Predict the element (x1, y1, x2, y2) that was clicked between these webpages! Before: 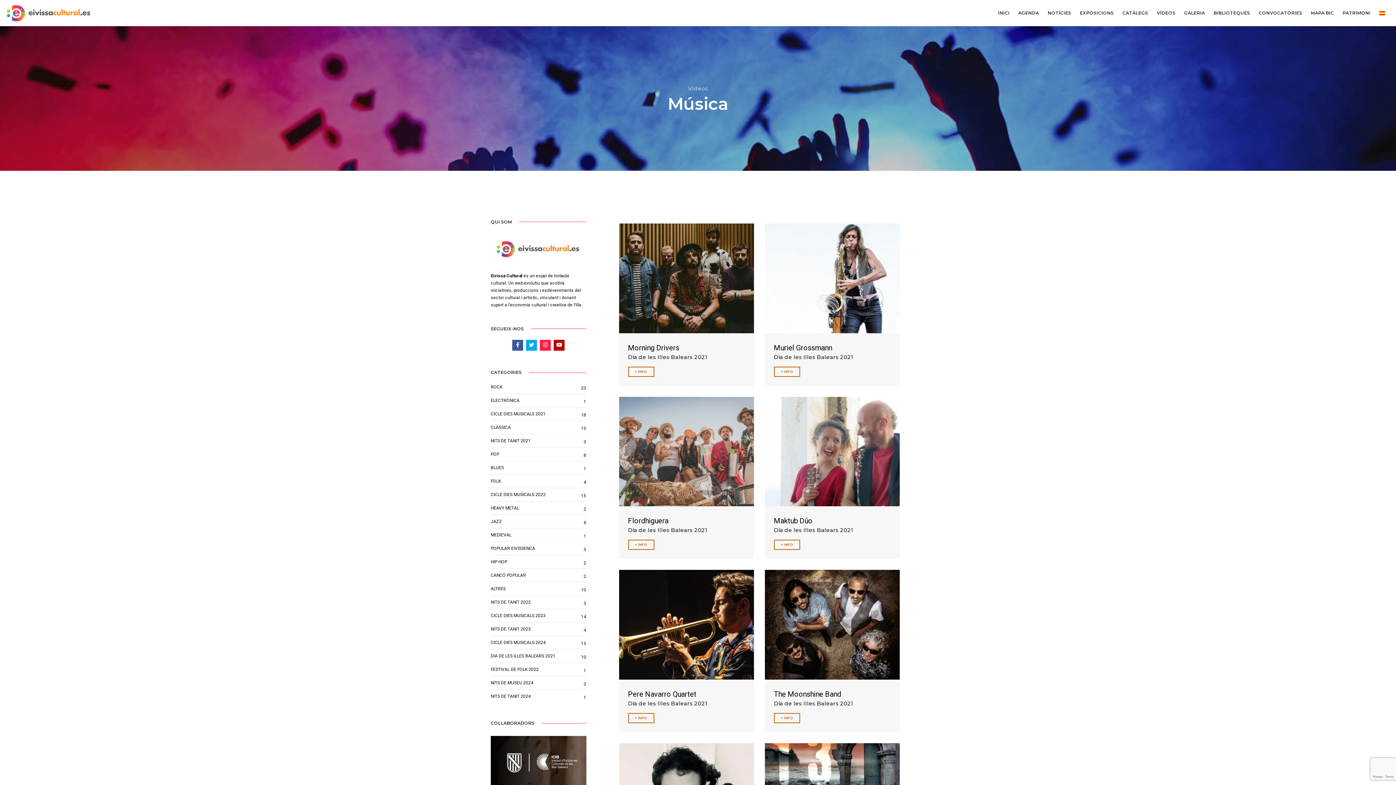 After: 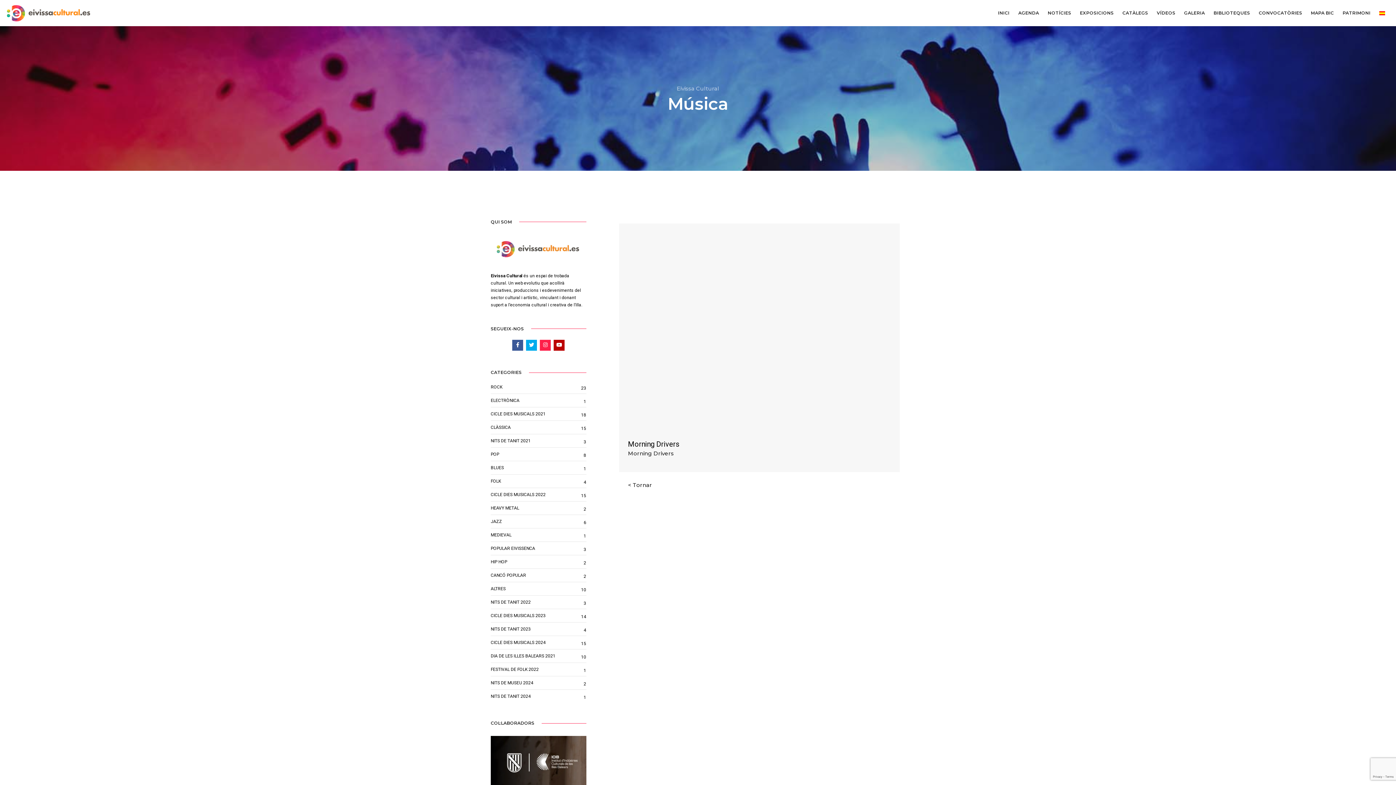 Action: bbox: (619, 223, 754, 333) label: +